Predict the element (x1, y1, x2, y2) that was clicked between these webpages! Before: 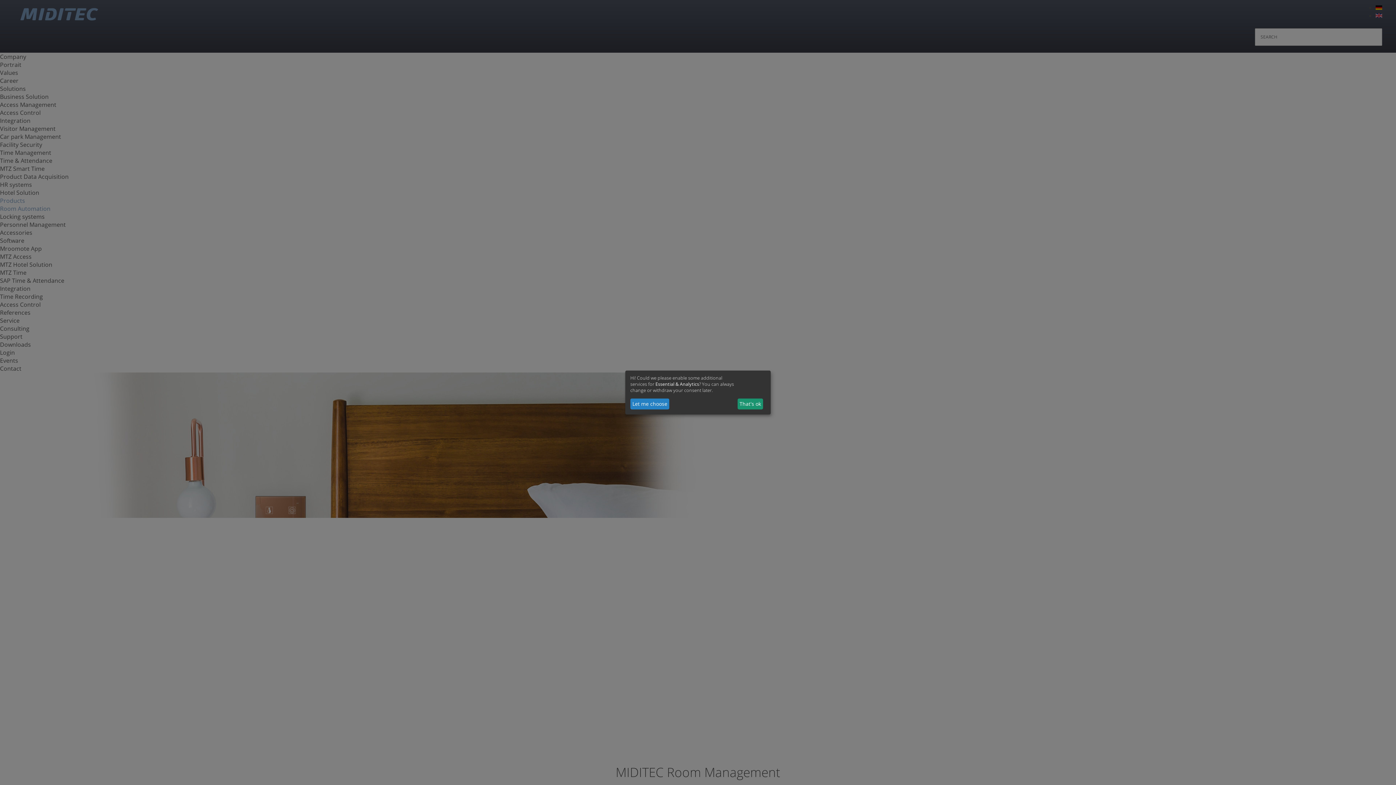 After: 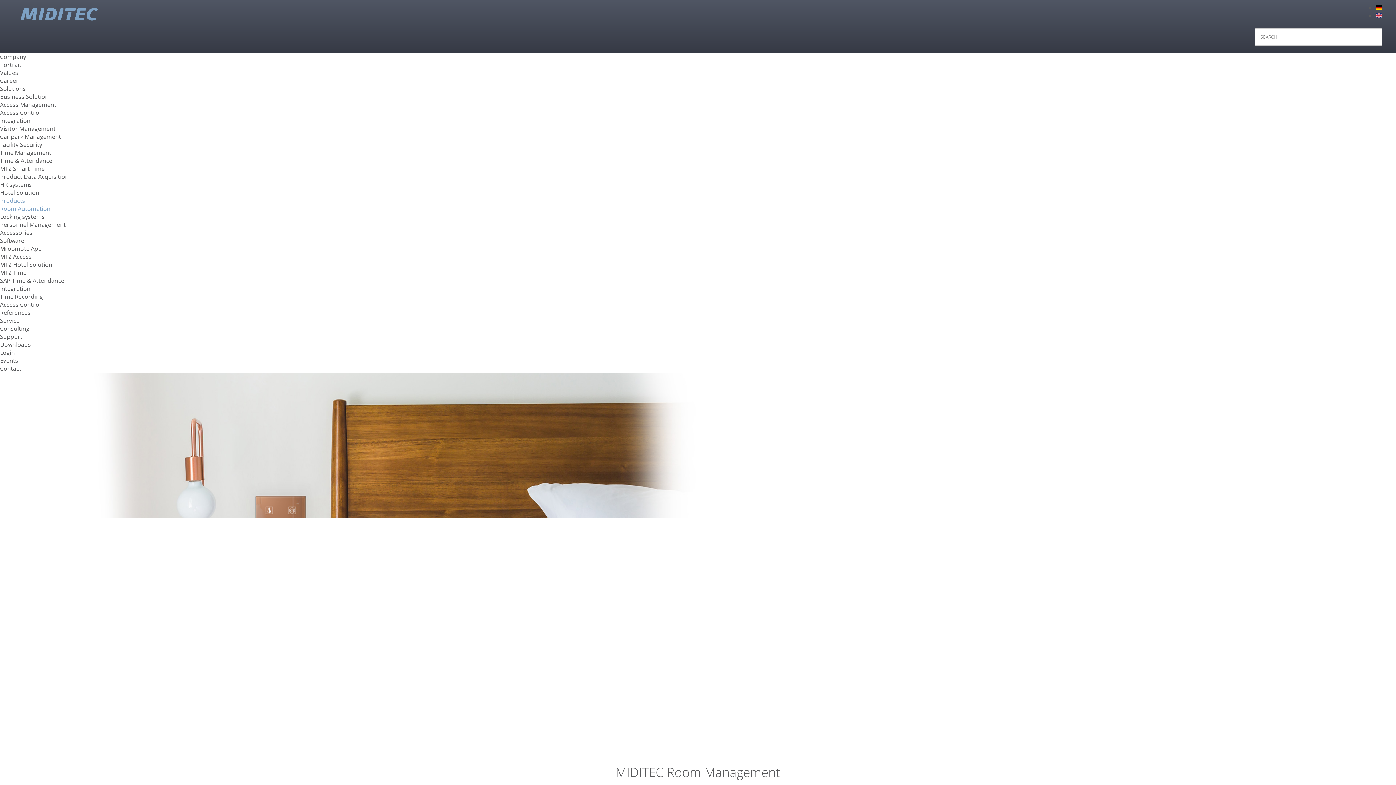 Action: label: That's ok bbox: (737, 398, 763, 409)